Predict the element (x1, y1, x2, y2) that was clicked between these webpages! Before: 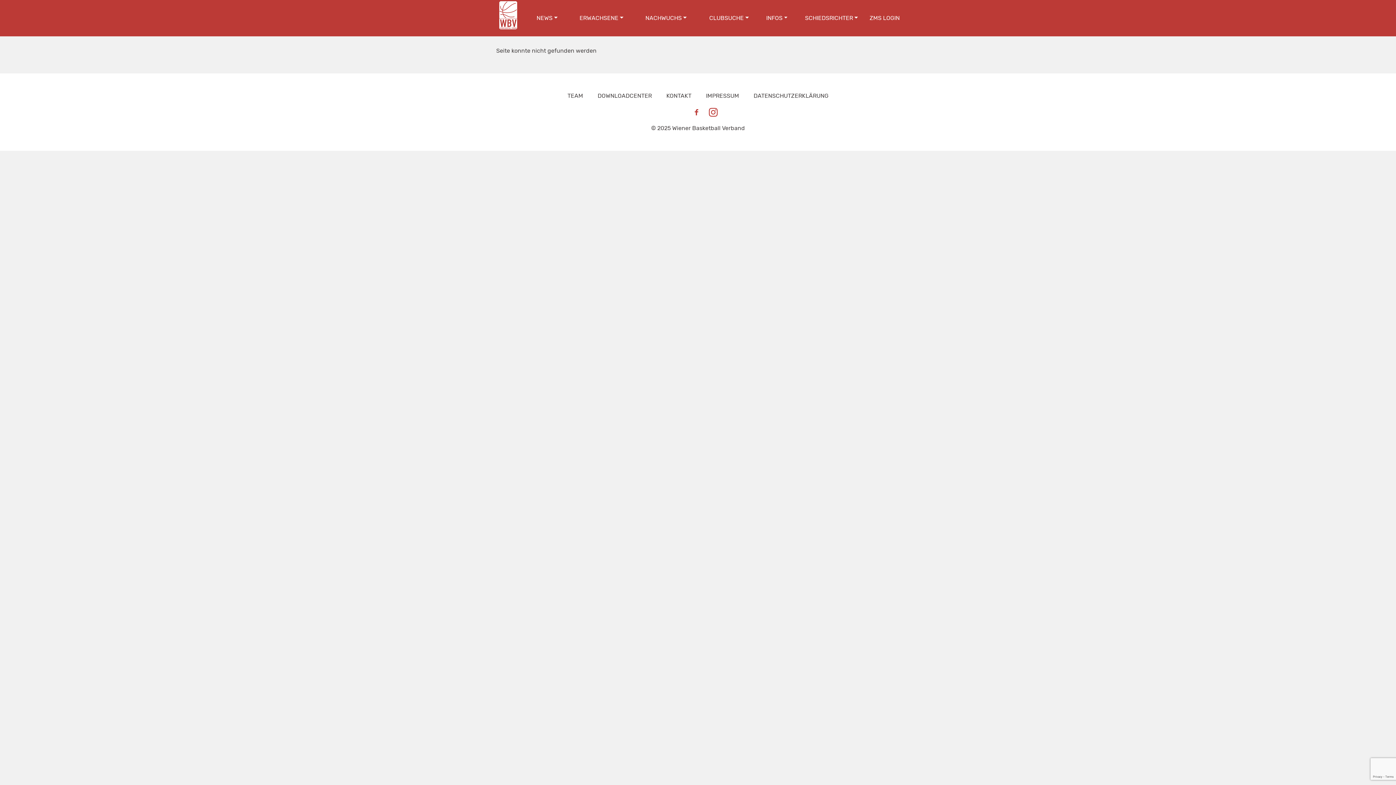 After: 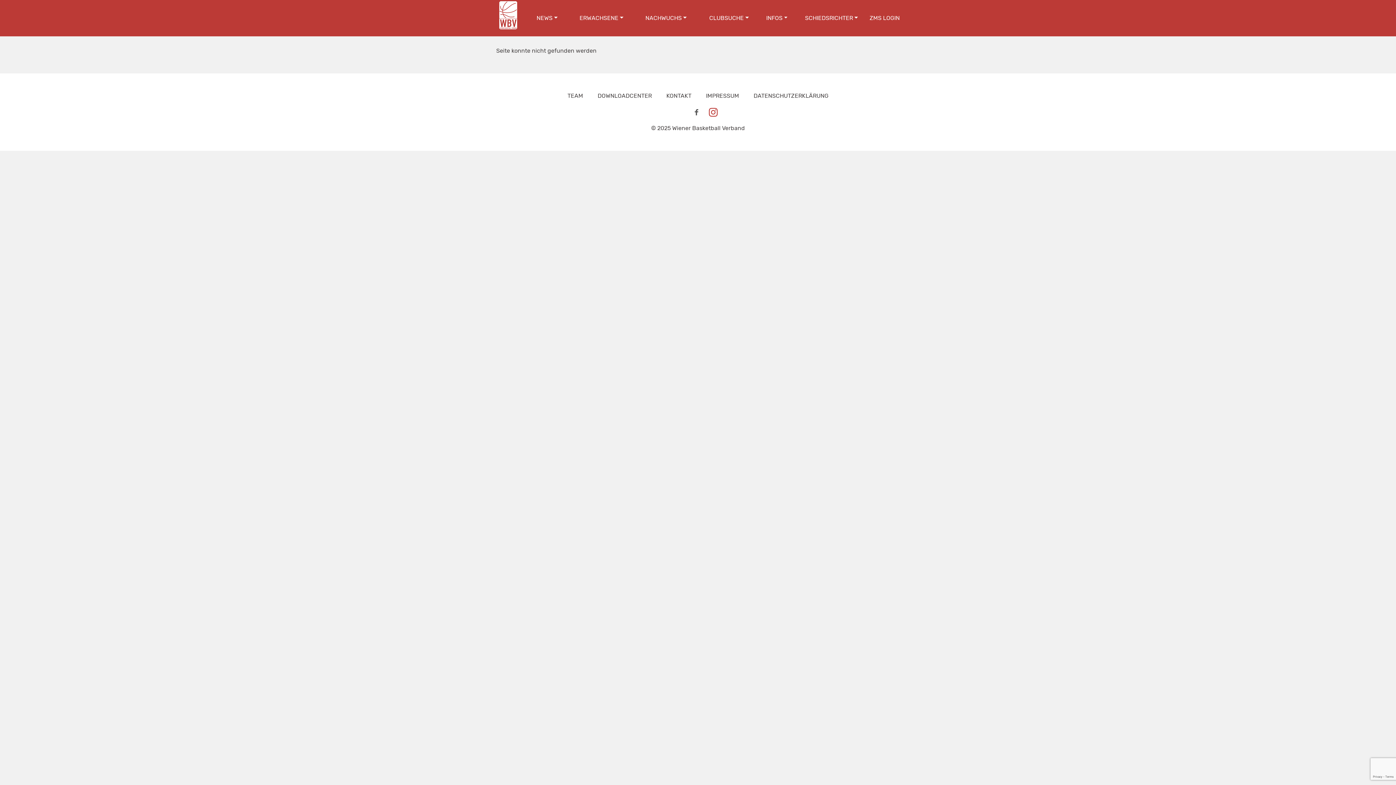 Action: bbox: (693, 108, 700, 115)